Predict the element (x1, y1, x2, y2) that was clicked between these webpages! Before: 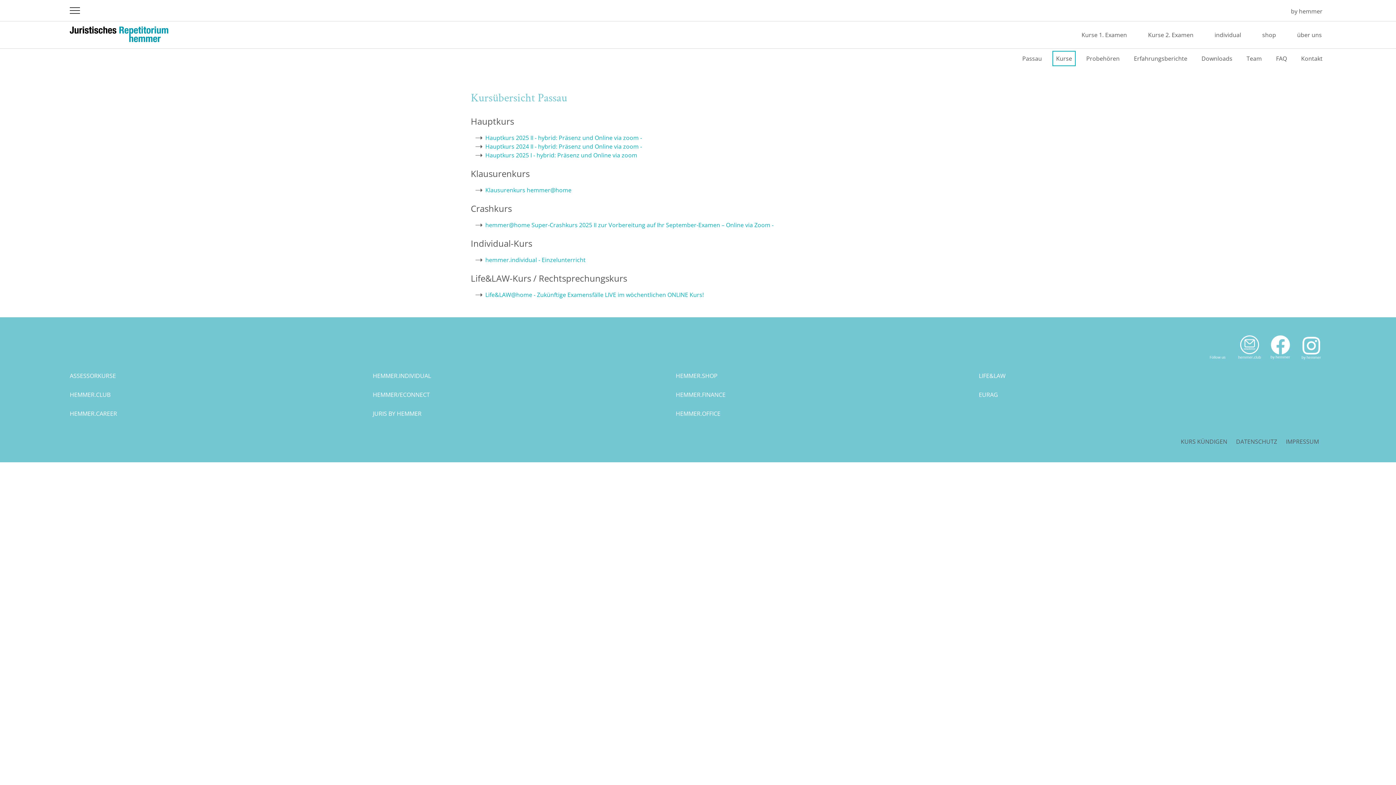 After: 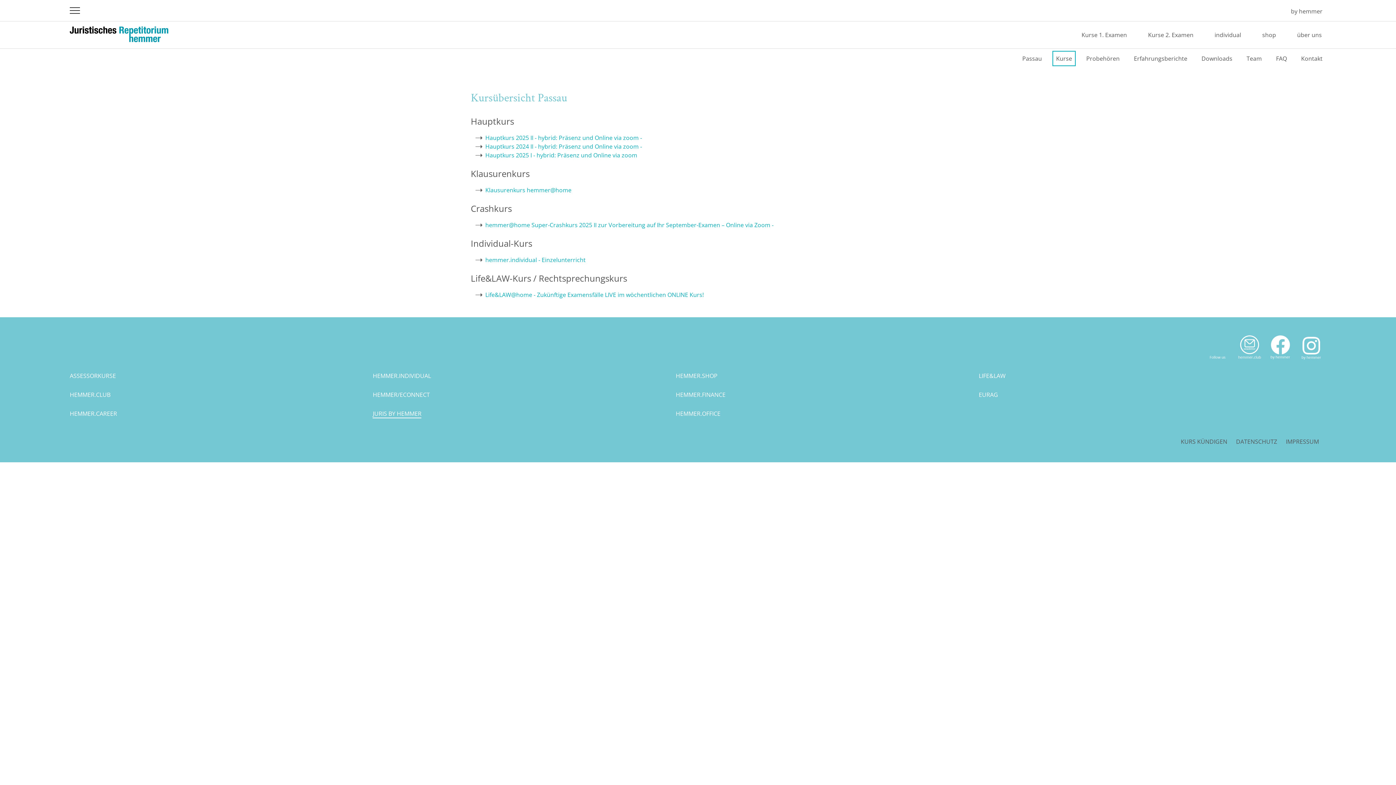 Action: bbox: (372, 409, 421, 417) label: JURIS BY HEMMER